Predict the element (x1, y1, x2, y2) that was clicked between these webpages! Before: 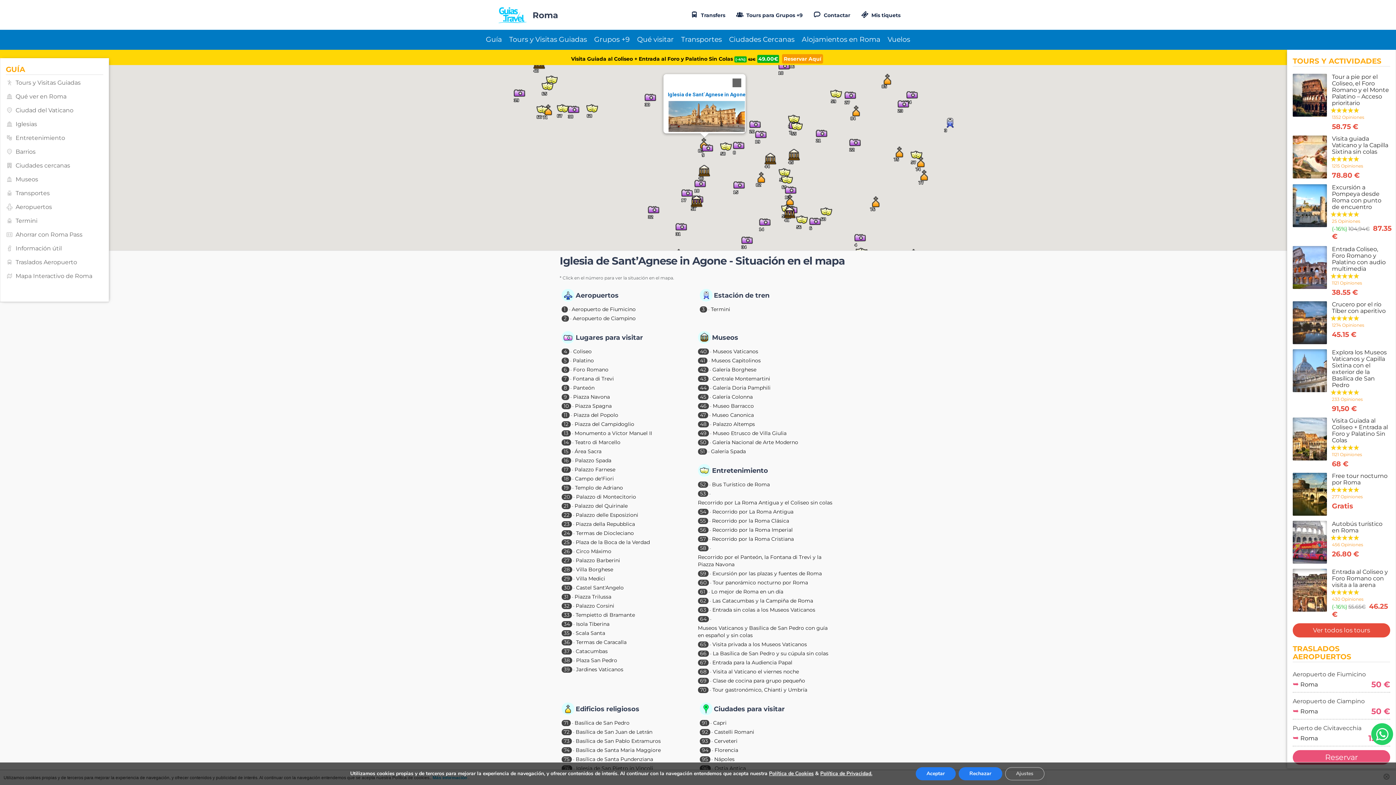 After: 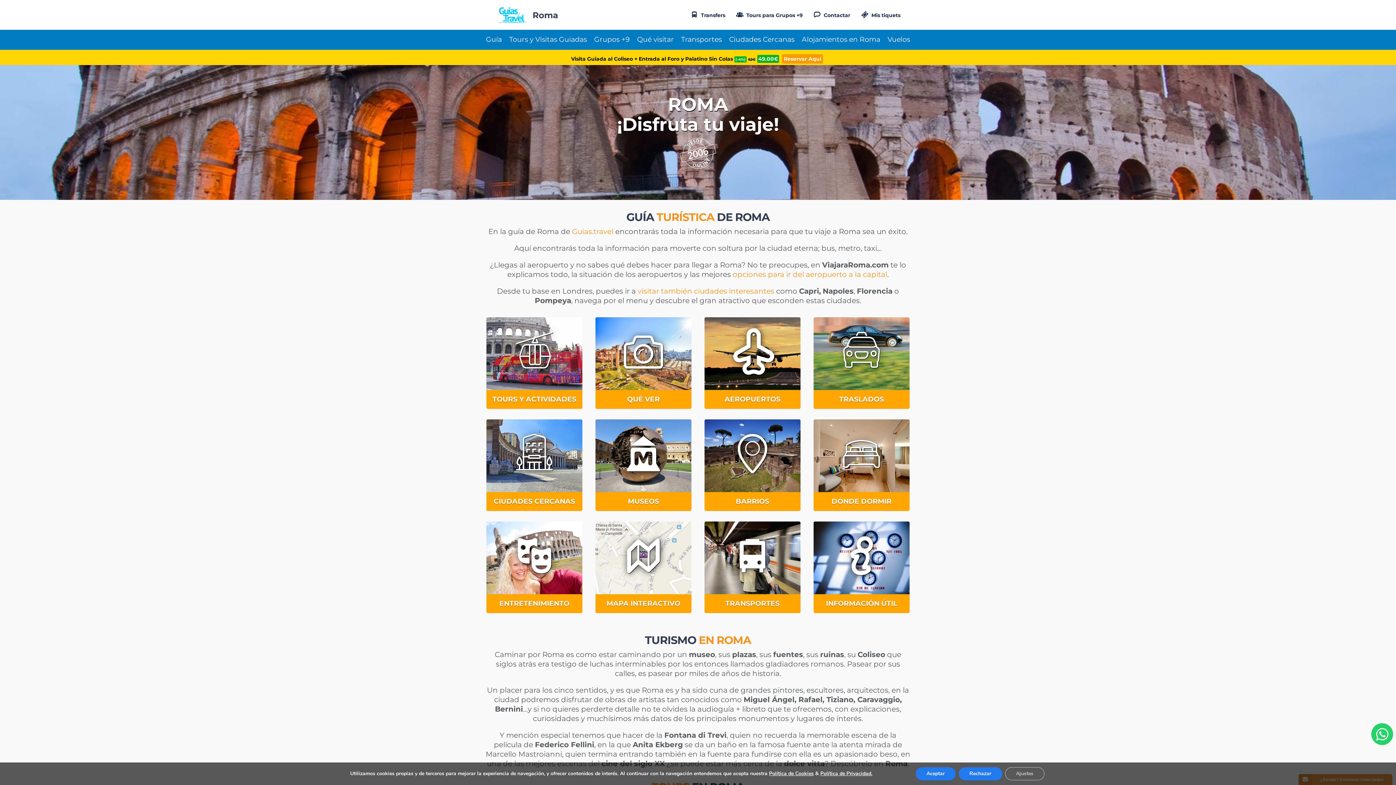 Action: bbox: (496, 11, 527, 17)